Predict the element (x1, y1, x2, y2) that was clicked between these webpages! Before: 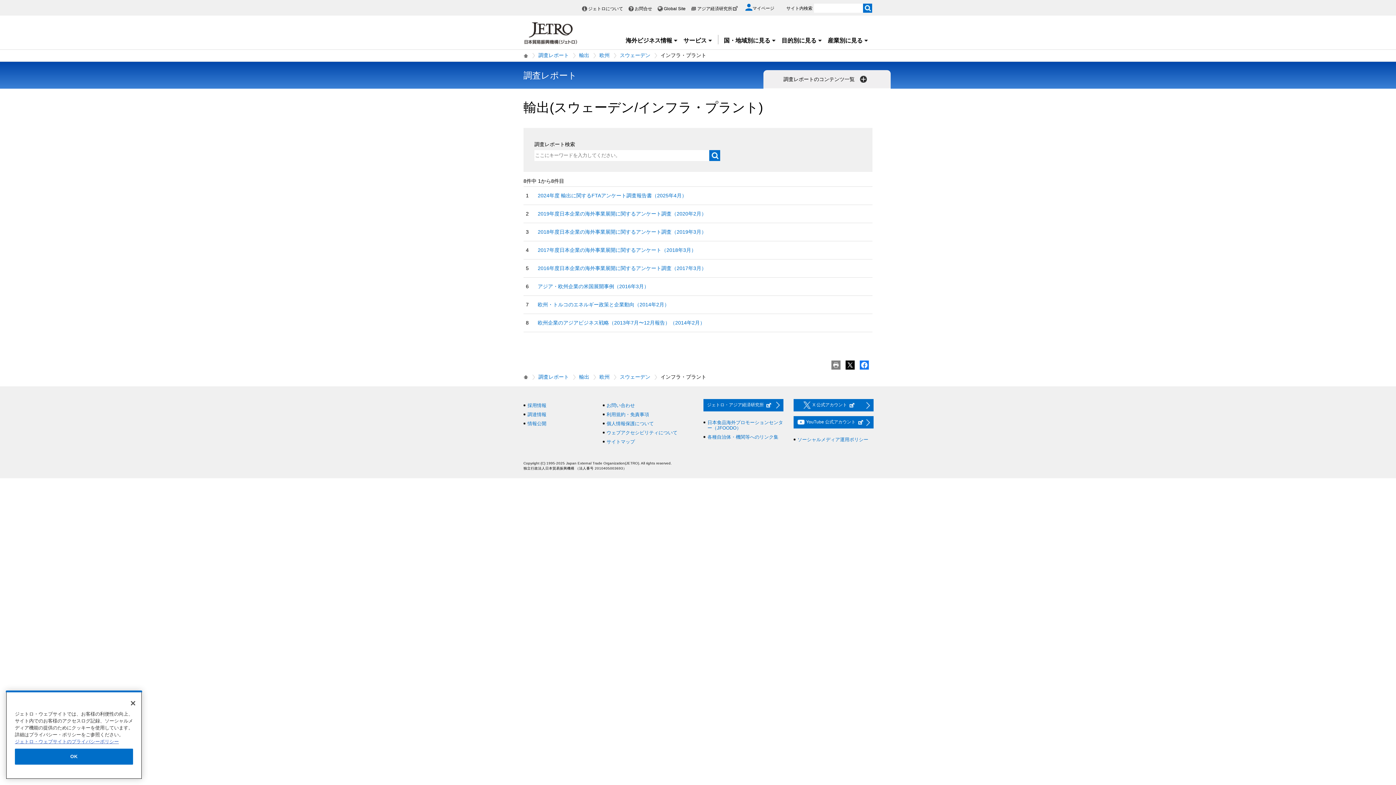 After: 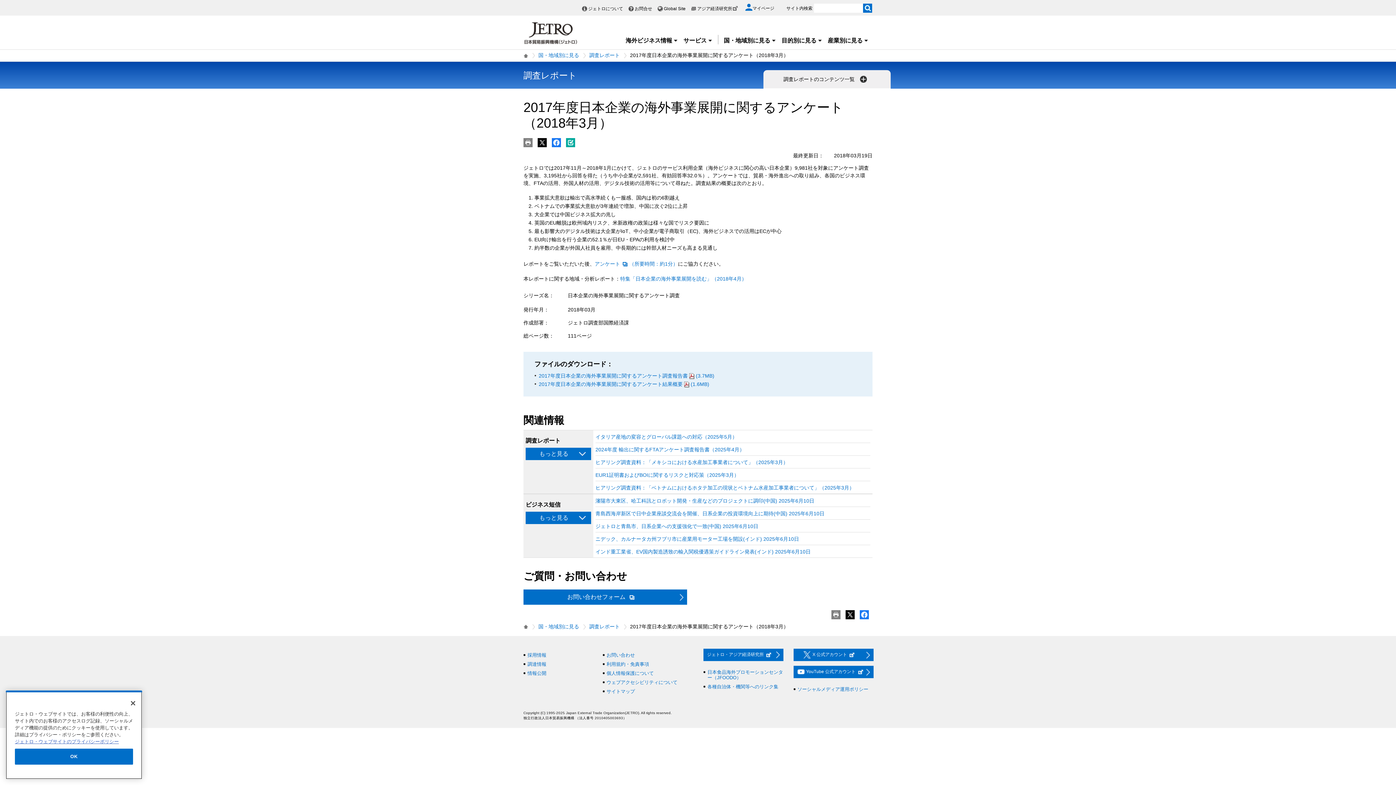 Action: label: 2017年度日本企業の海外事業展開に関するアンケート（2018年3月） bbox: (537, 247, 696, 253)